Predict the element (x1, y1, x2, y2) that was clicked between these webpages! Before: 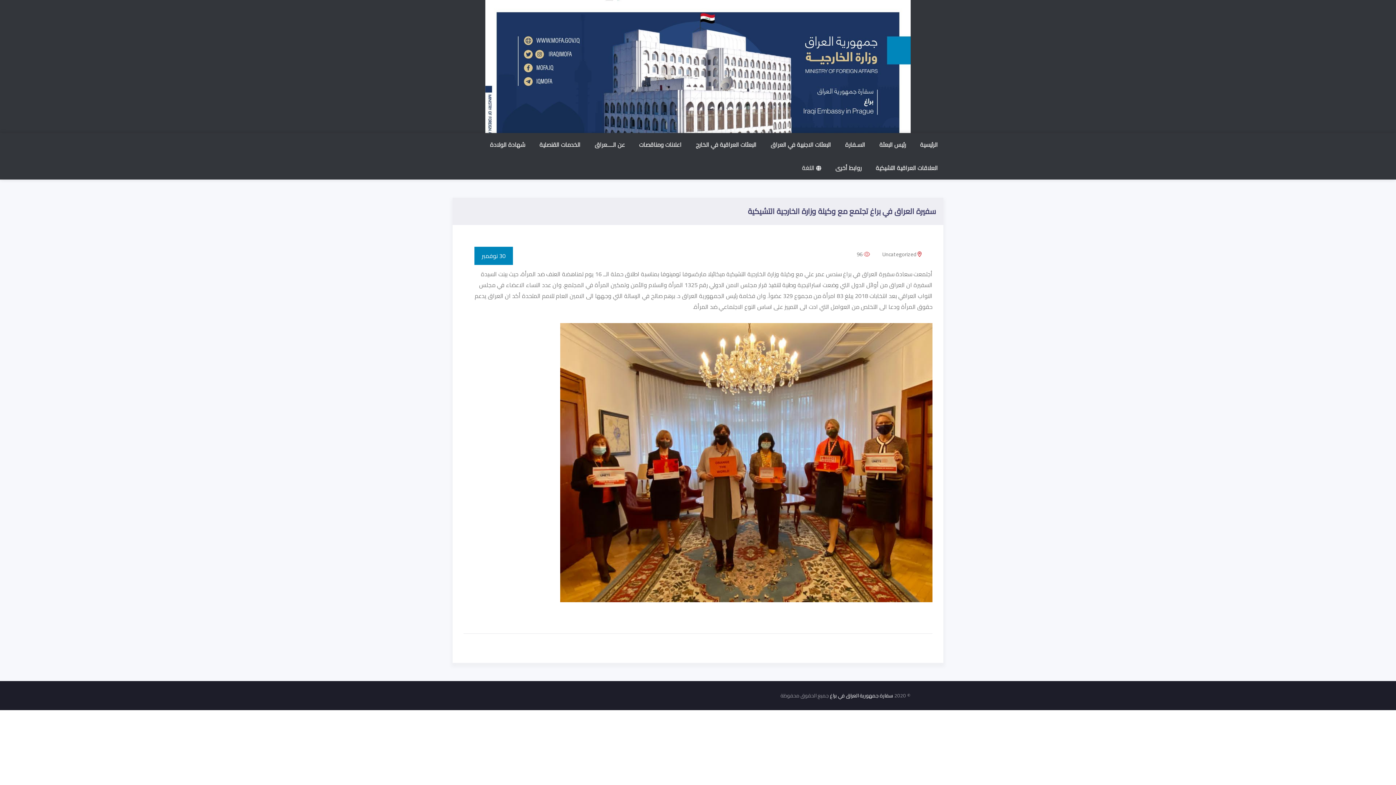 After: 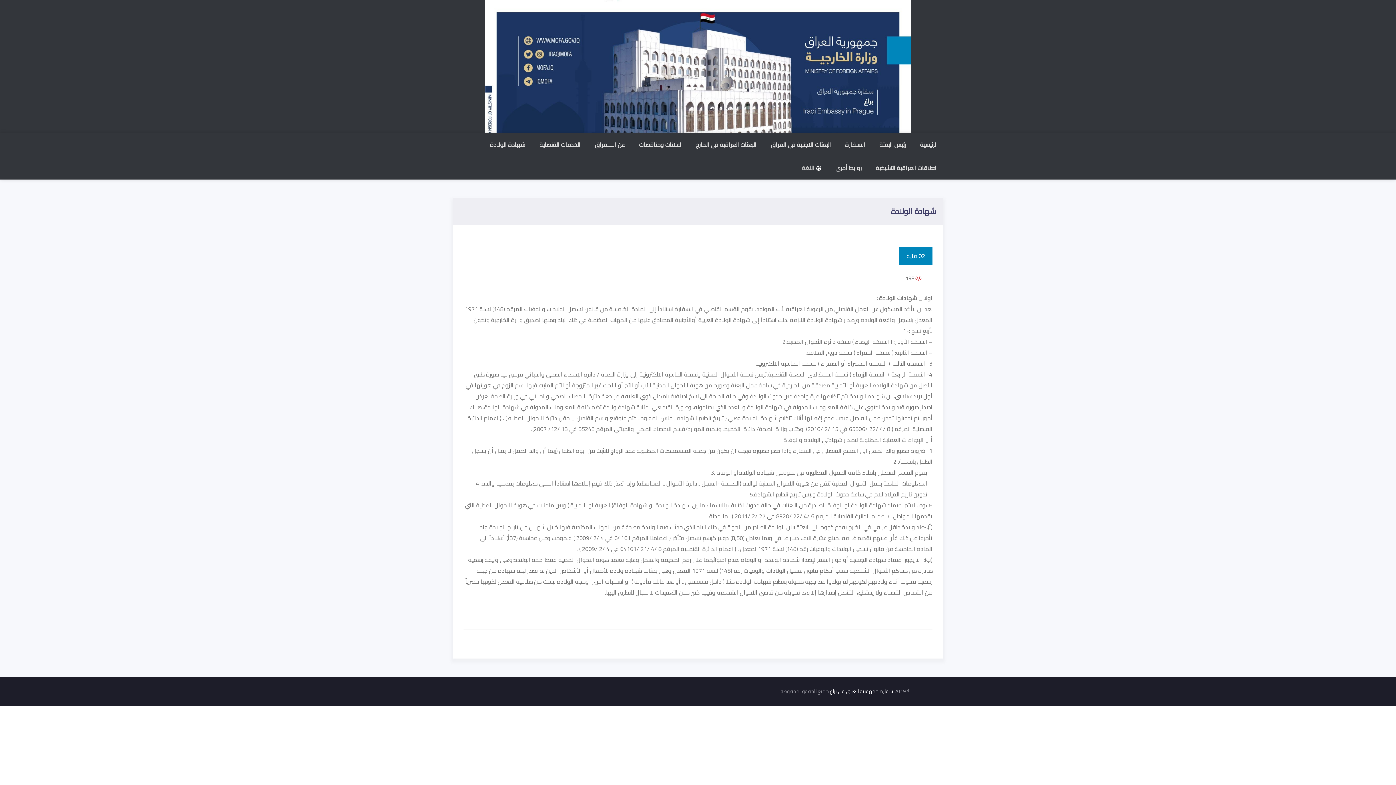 Action: label: شهادة الولادة bbox: (484, 133, 530, 156)